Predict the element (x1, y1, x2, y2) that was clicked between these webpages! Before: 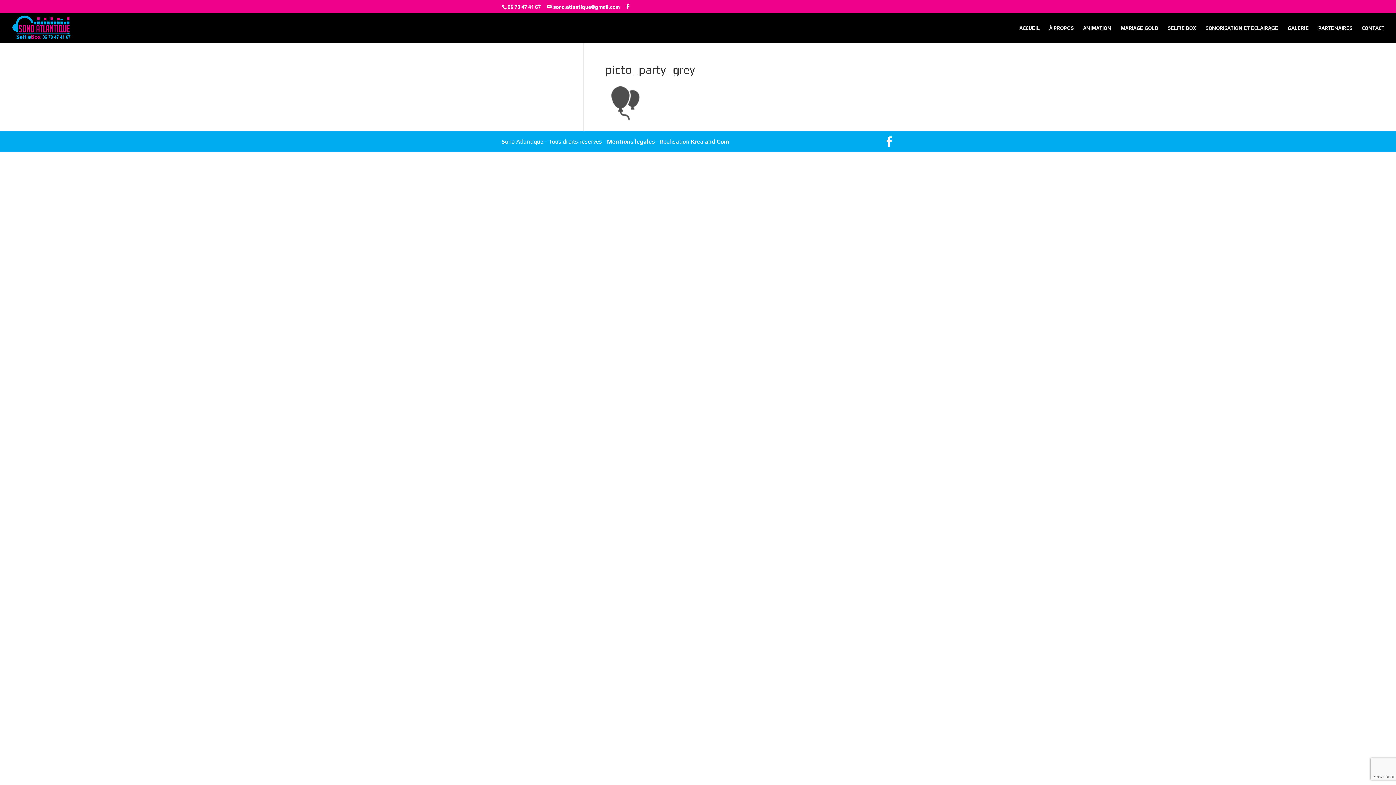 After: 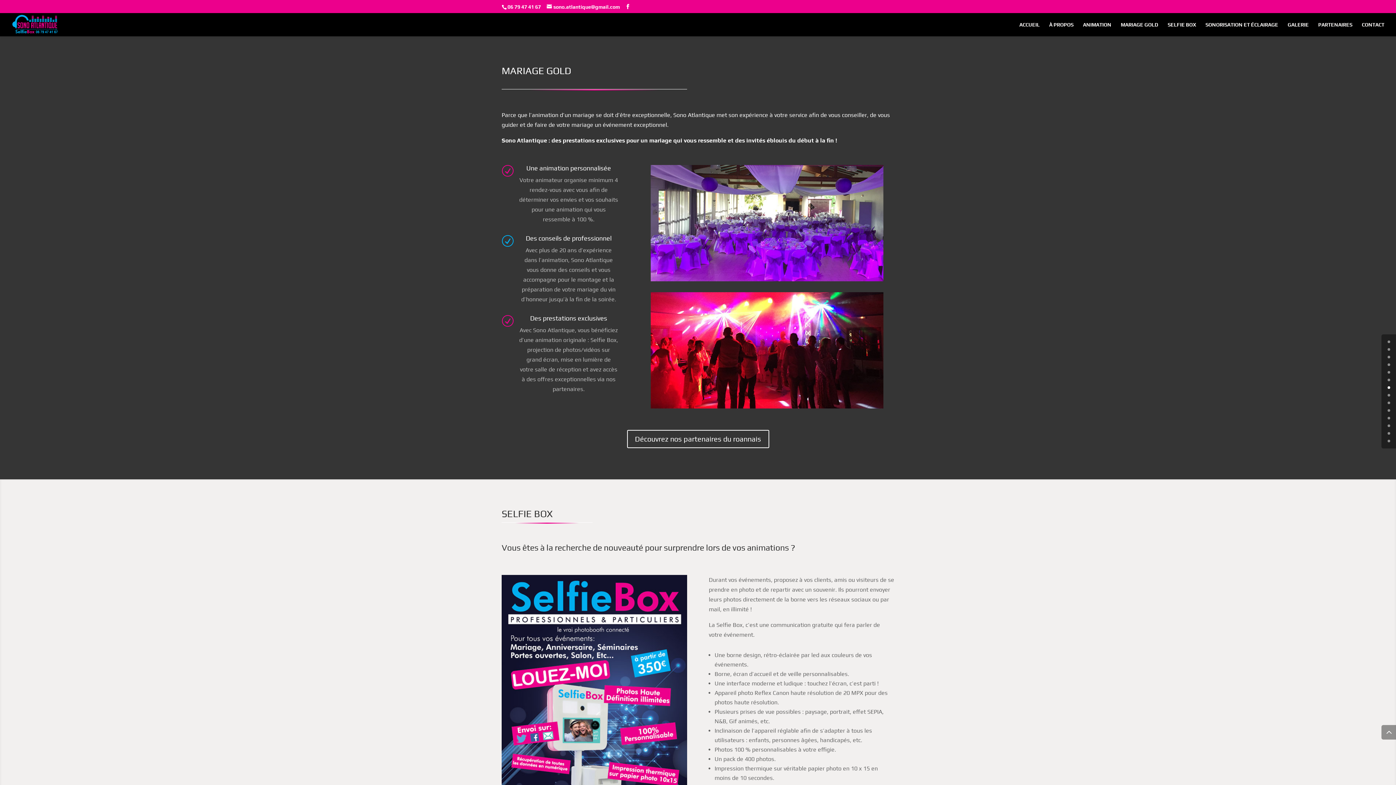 Action: bbox: (1121, 25, 1158, 42) label: MARIAGE GOLD